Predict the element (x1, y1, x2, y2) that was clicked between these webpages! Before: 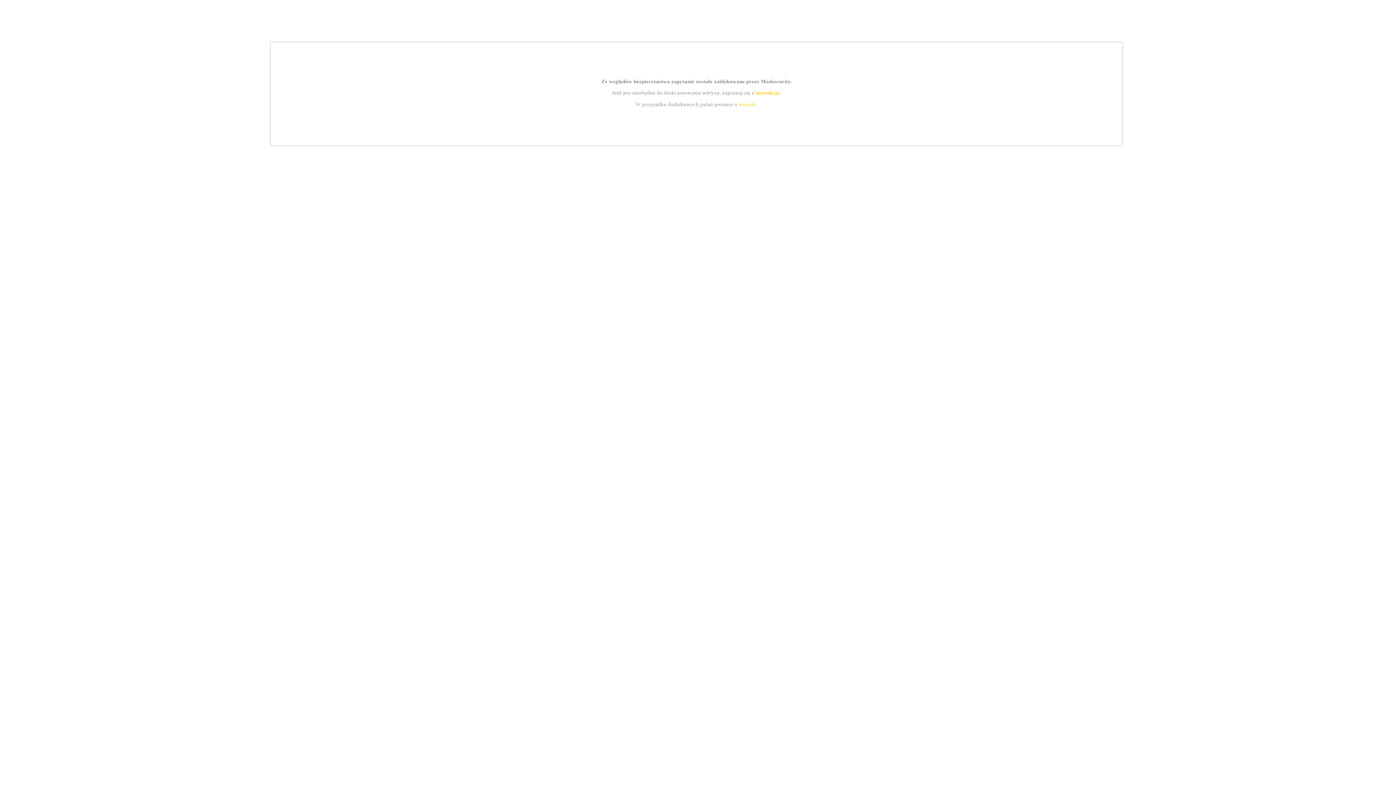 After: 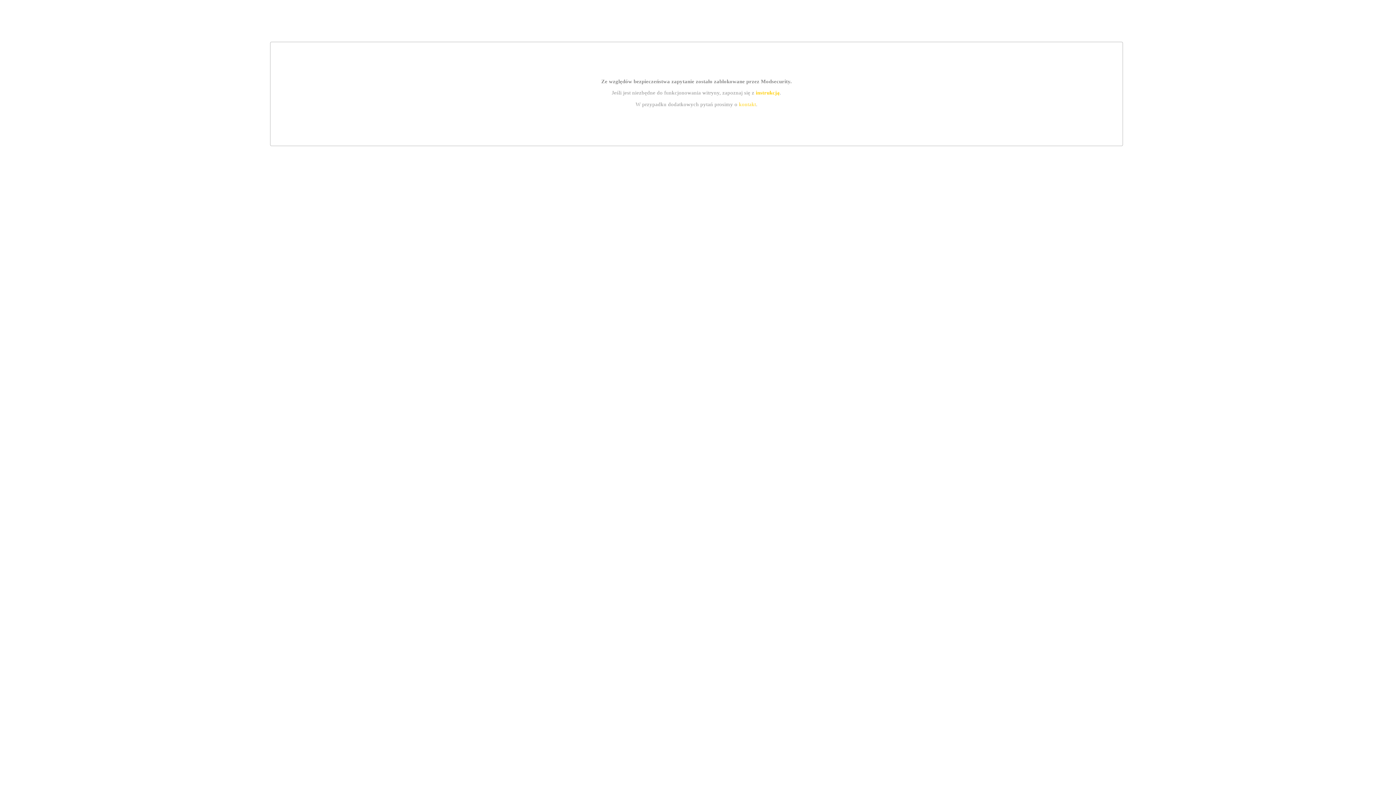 Action: bbox: (755, 89, 779, 95) label: instrukcją